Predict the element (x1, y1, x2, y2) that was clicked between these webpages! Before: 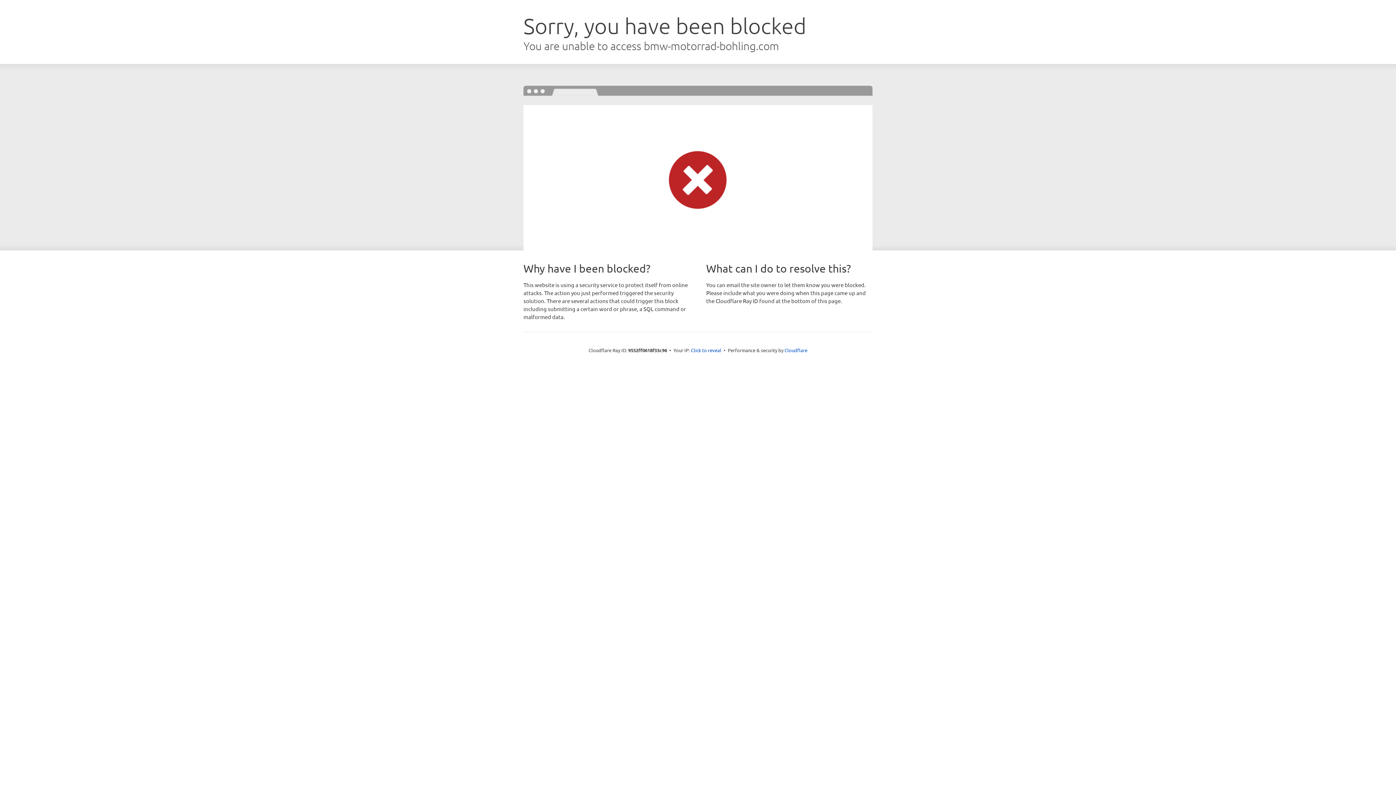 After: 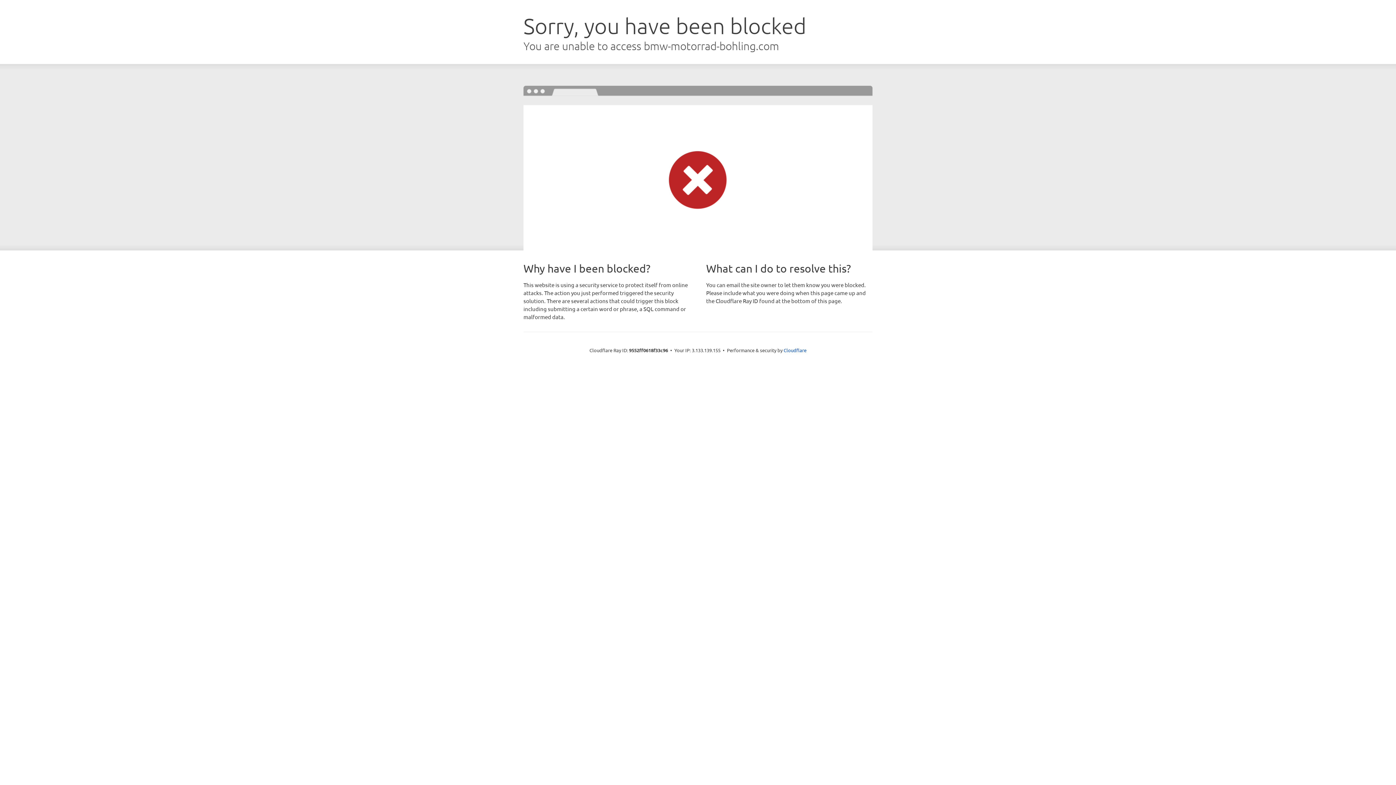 Action: bbox: (691, 346, 721, 353) label: Click to reveal